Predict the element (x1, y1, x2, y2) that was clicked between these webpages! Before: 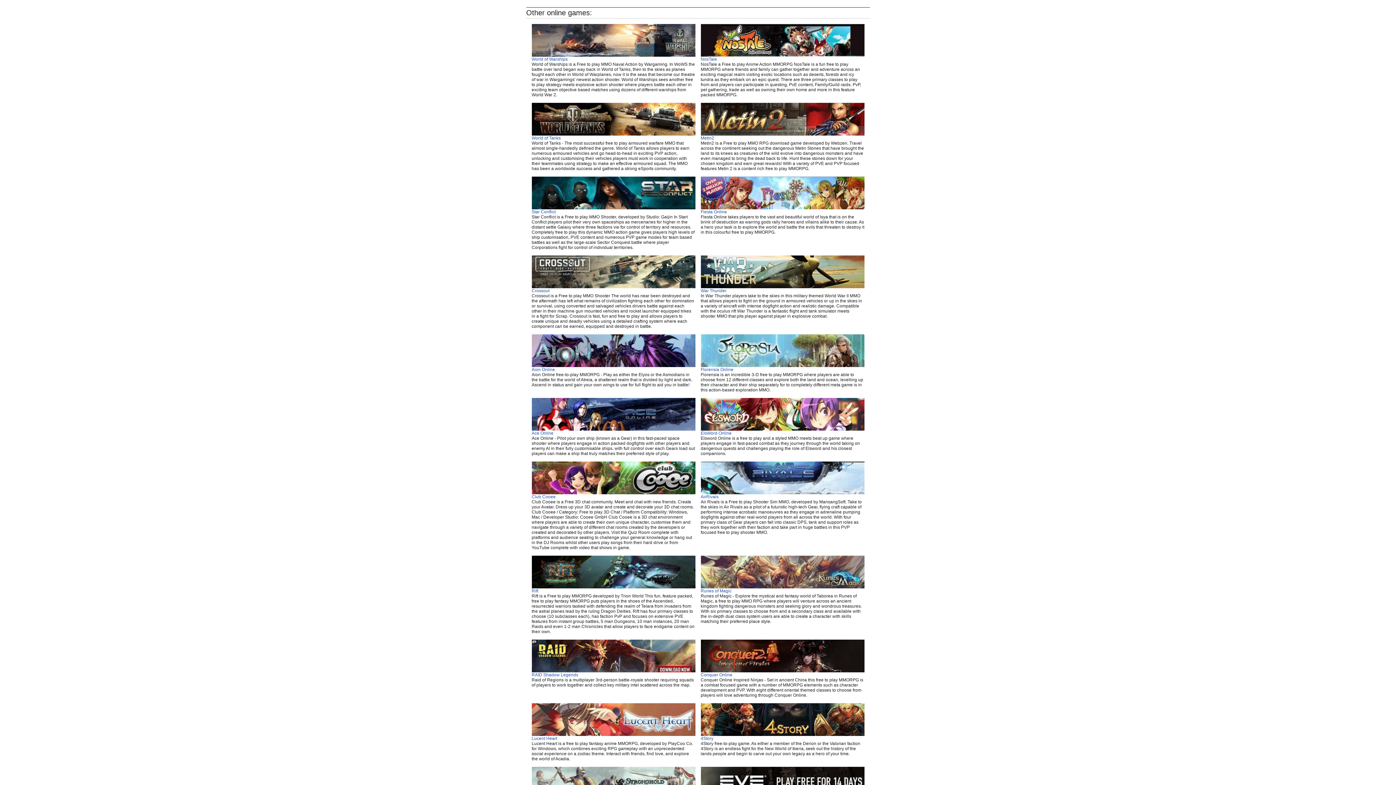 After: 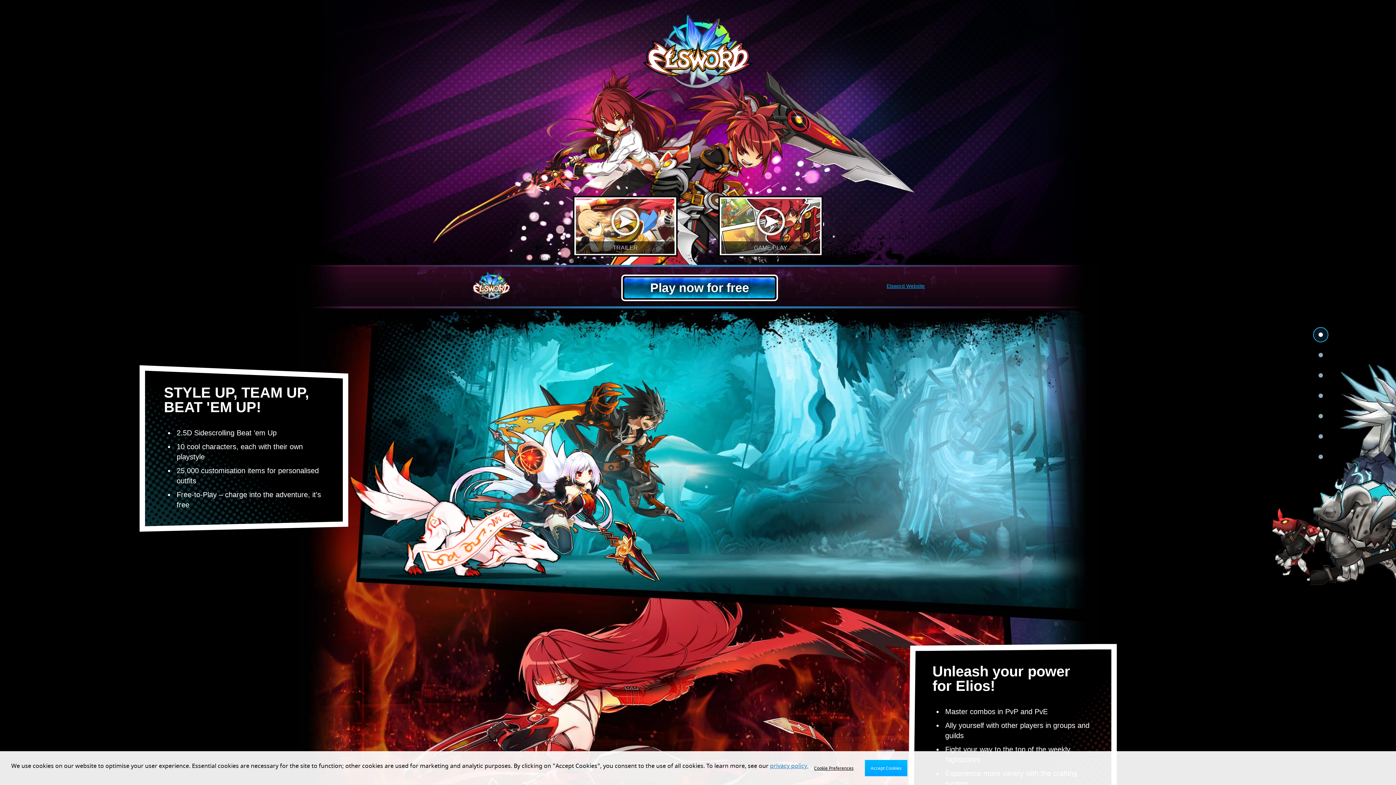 Action: bbox: (700, 426, 864, 436) label: 
ElsWord Online